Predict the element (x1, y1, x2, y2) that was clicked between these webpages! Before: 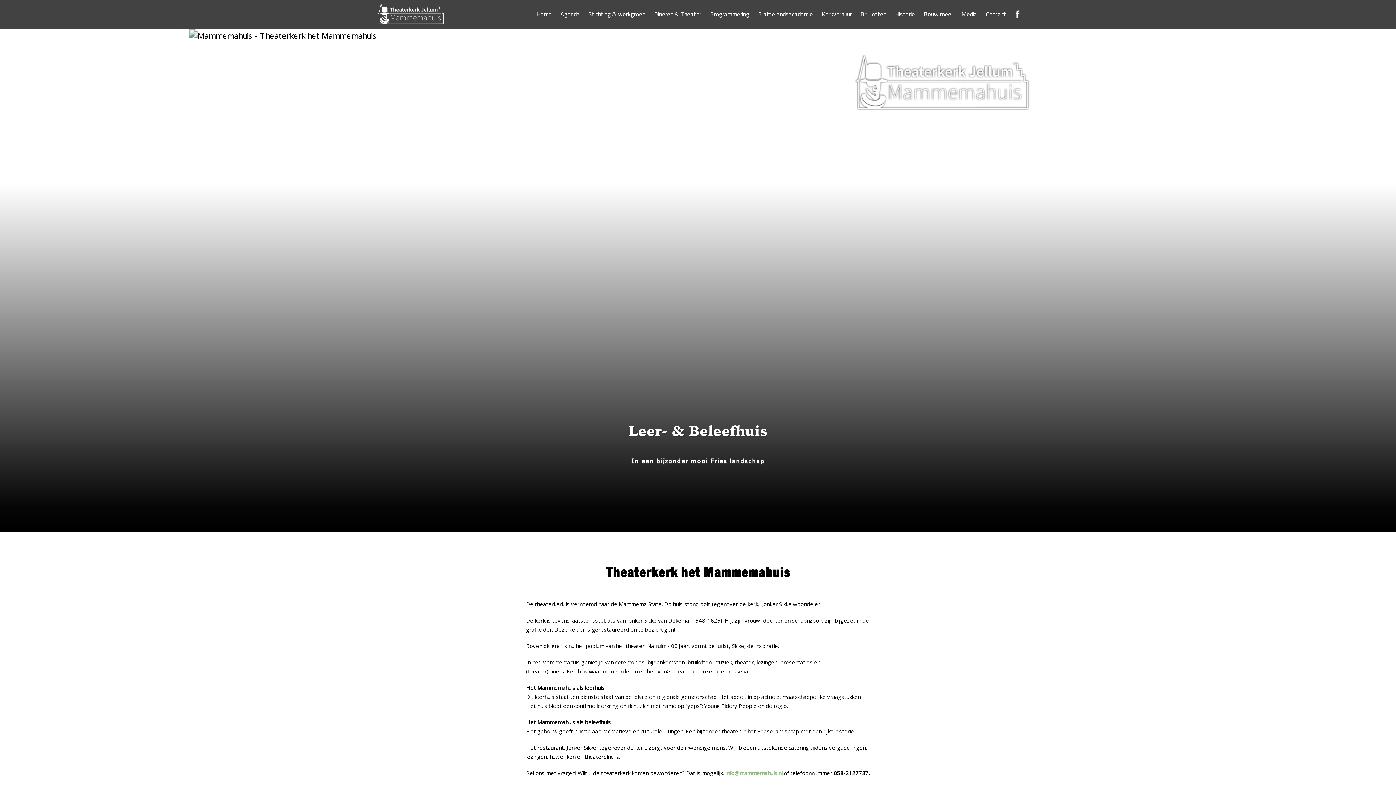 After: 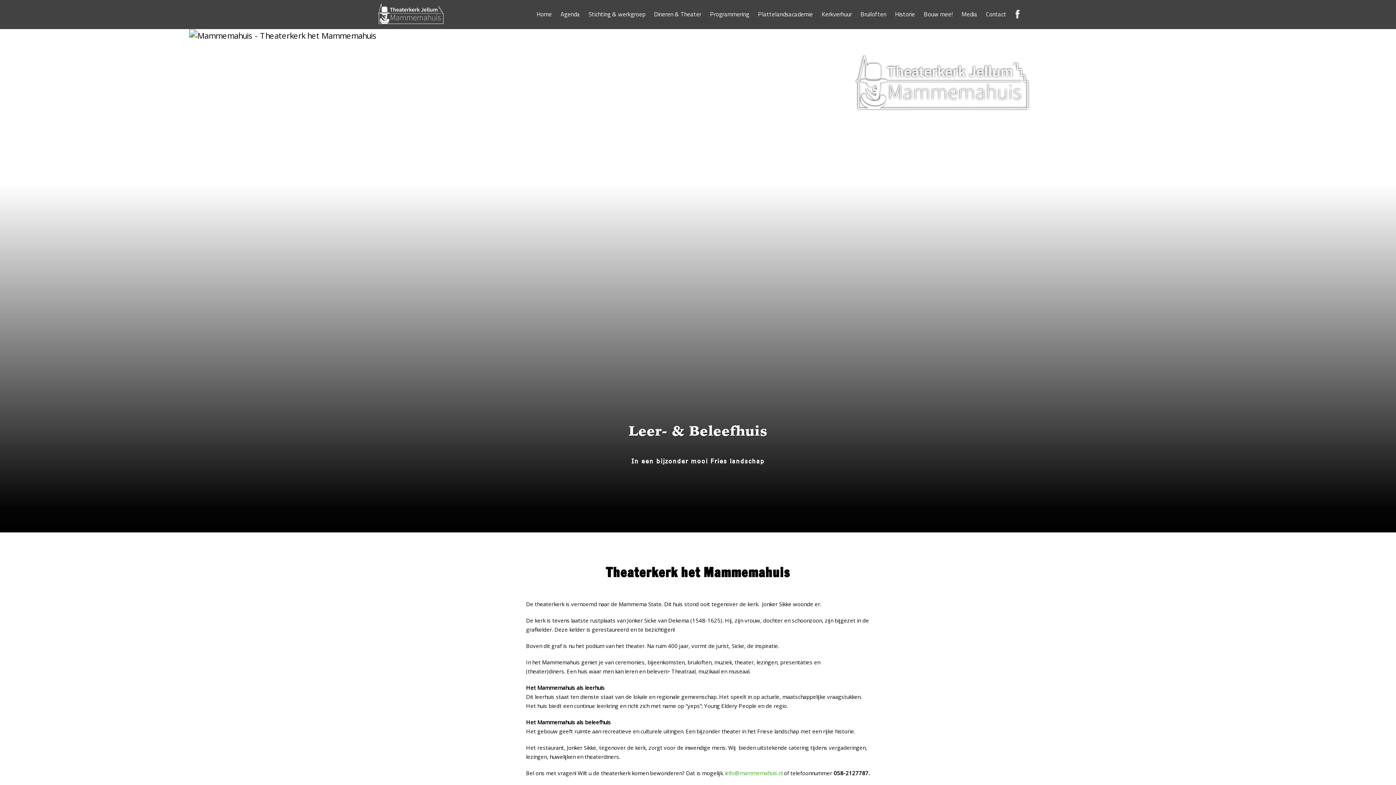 Action: bbox: (1012, 9, 1022, 19)